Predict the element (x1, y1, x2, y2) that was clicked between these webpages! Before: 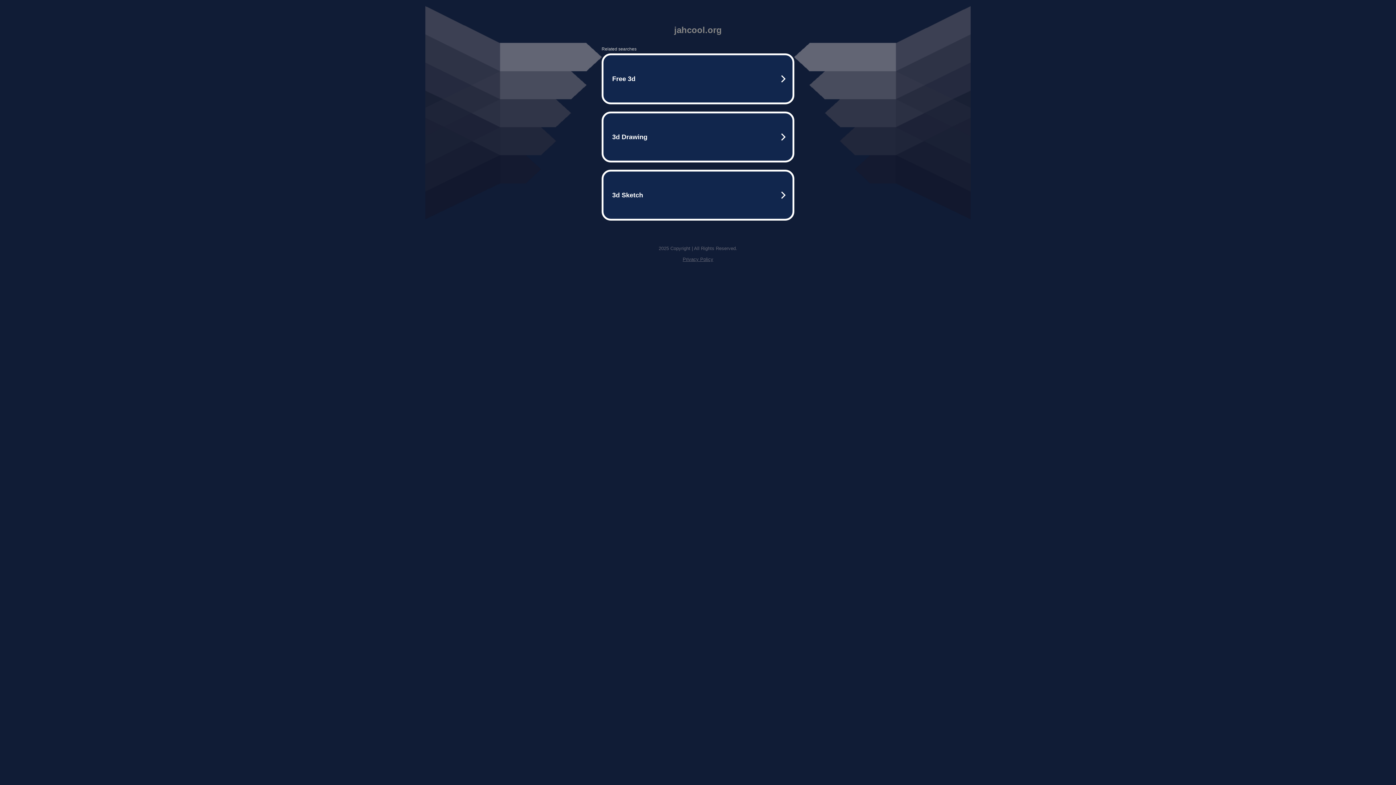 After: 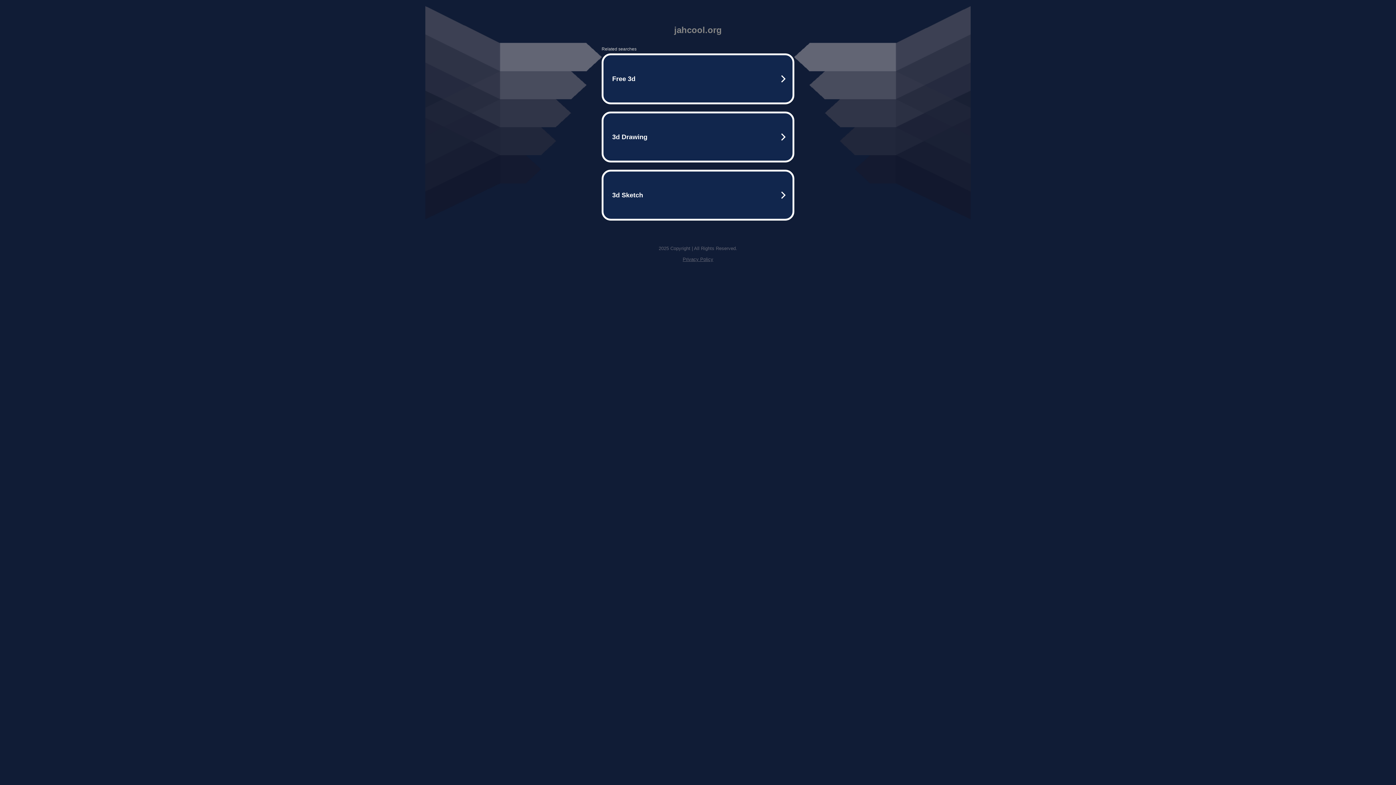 Action: label: Privacy Policy bbox: (682, 256, 713, 262)